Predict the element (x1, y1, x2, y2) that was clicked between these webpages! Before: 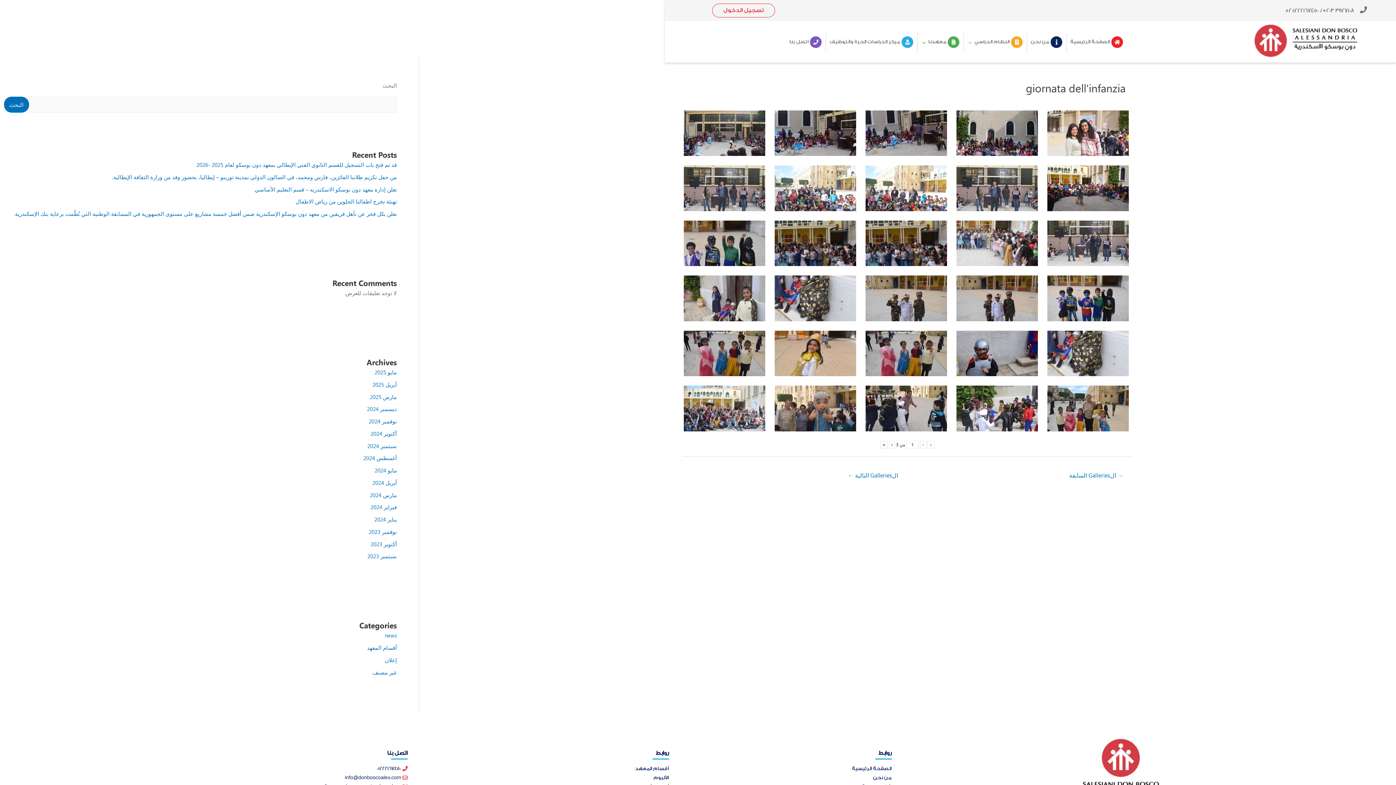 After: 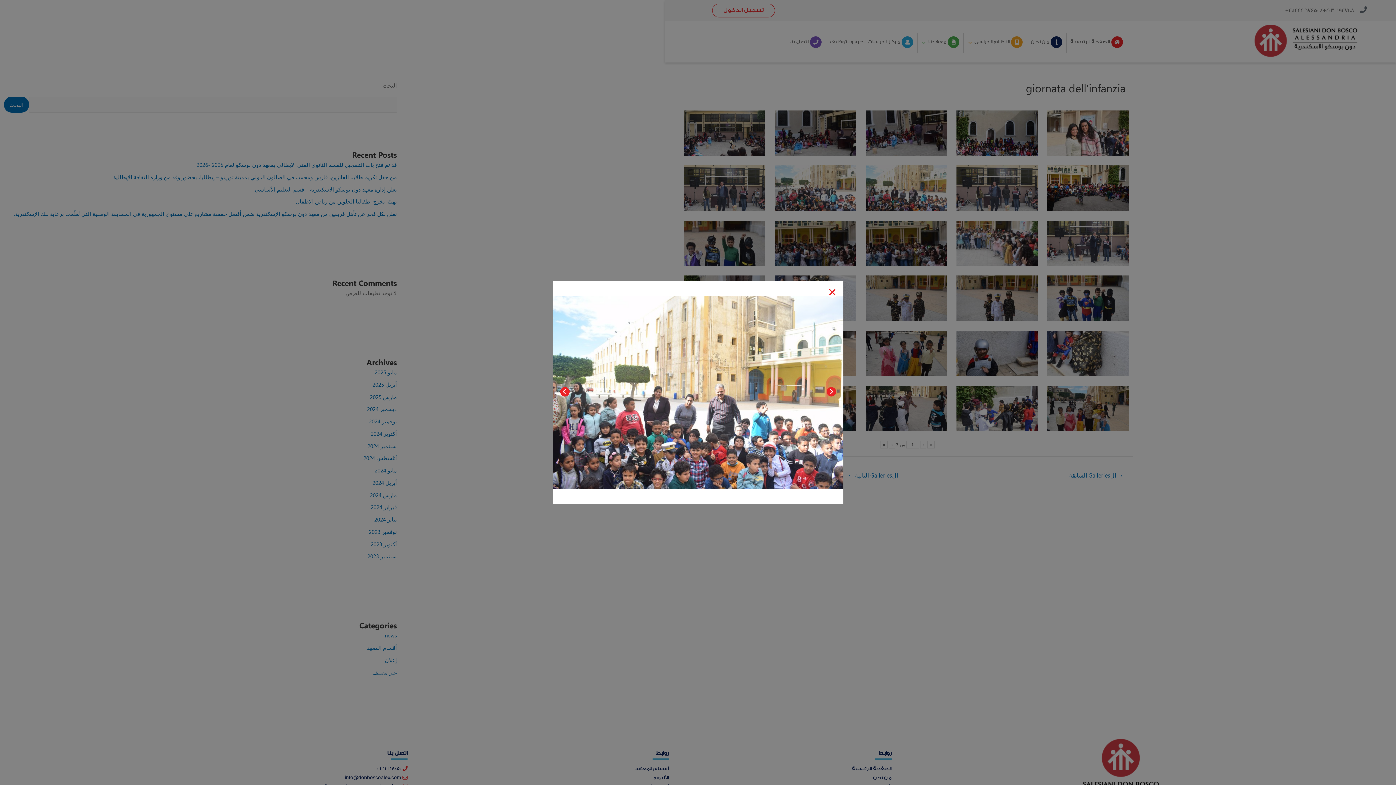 Action: label: DSC 0082 bbox: (865, 165, 947, 211)